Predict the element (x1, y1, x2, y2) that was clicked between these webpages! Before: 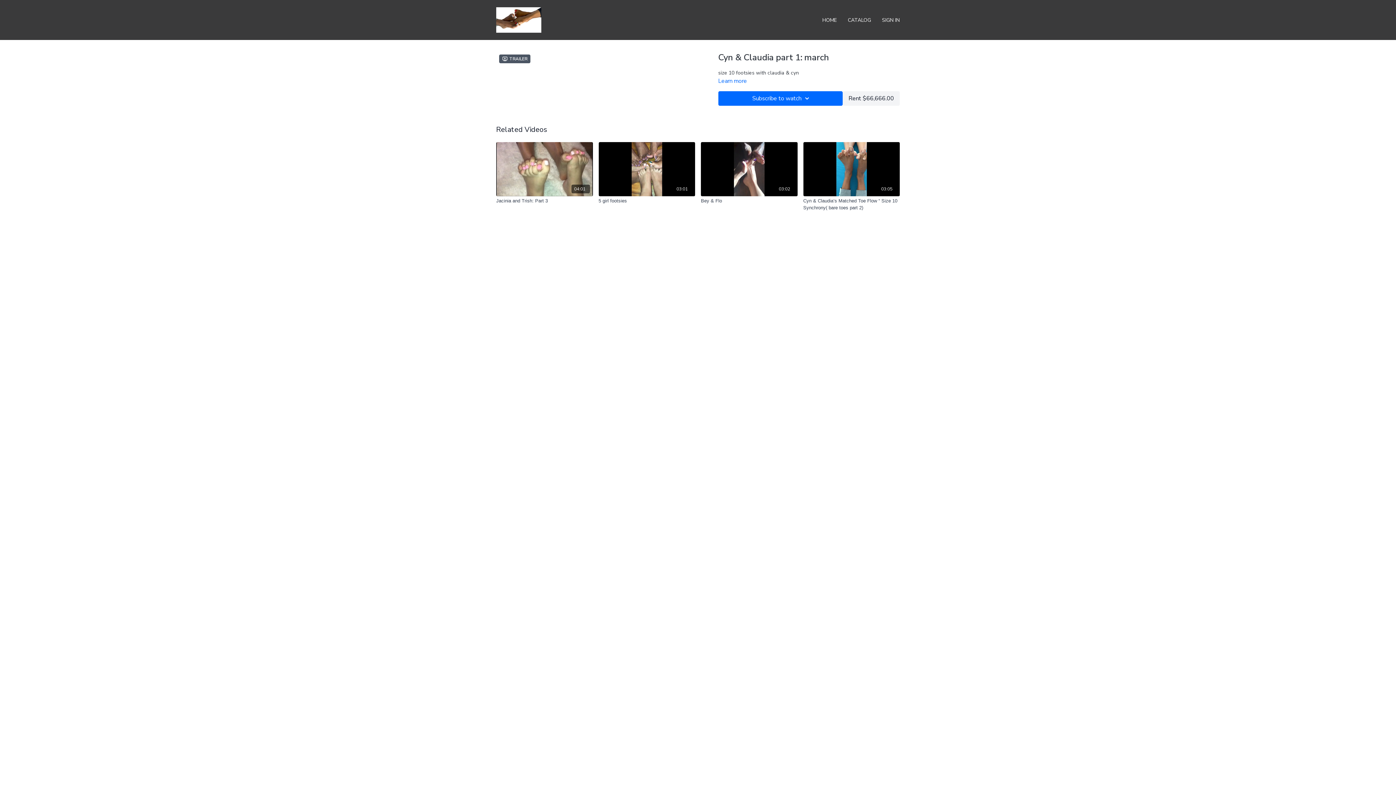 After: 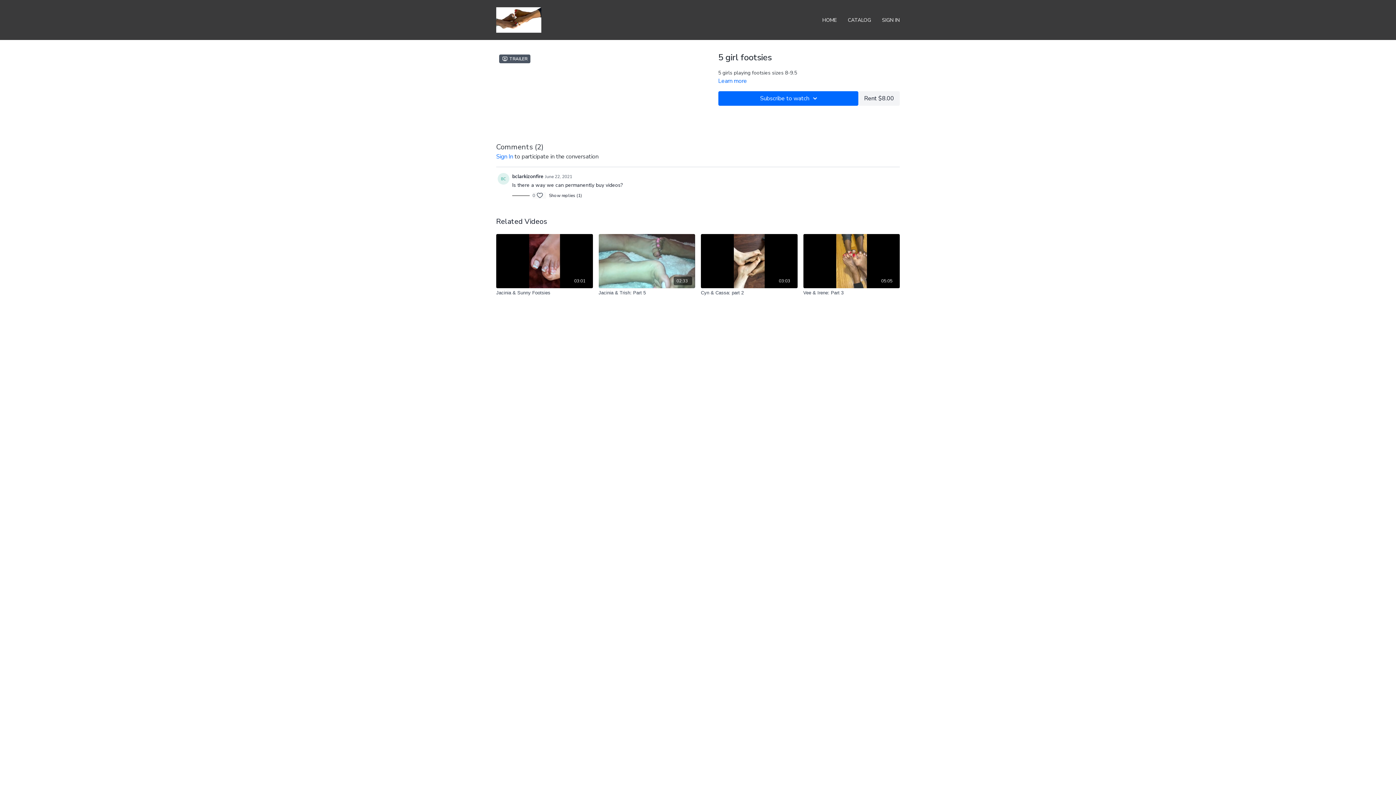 Action: bbox: (598, 197, 695, 204) label: 5 girl footsies